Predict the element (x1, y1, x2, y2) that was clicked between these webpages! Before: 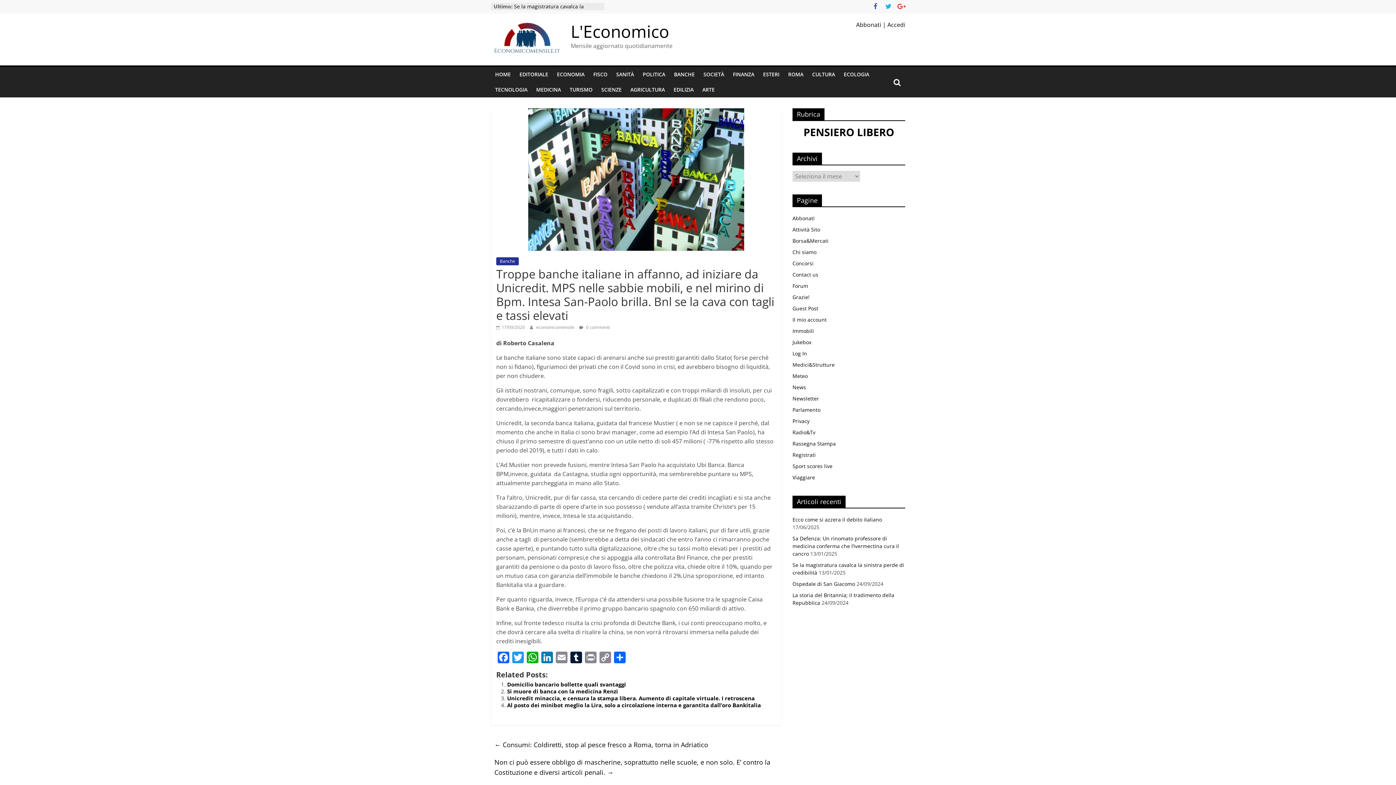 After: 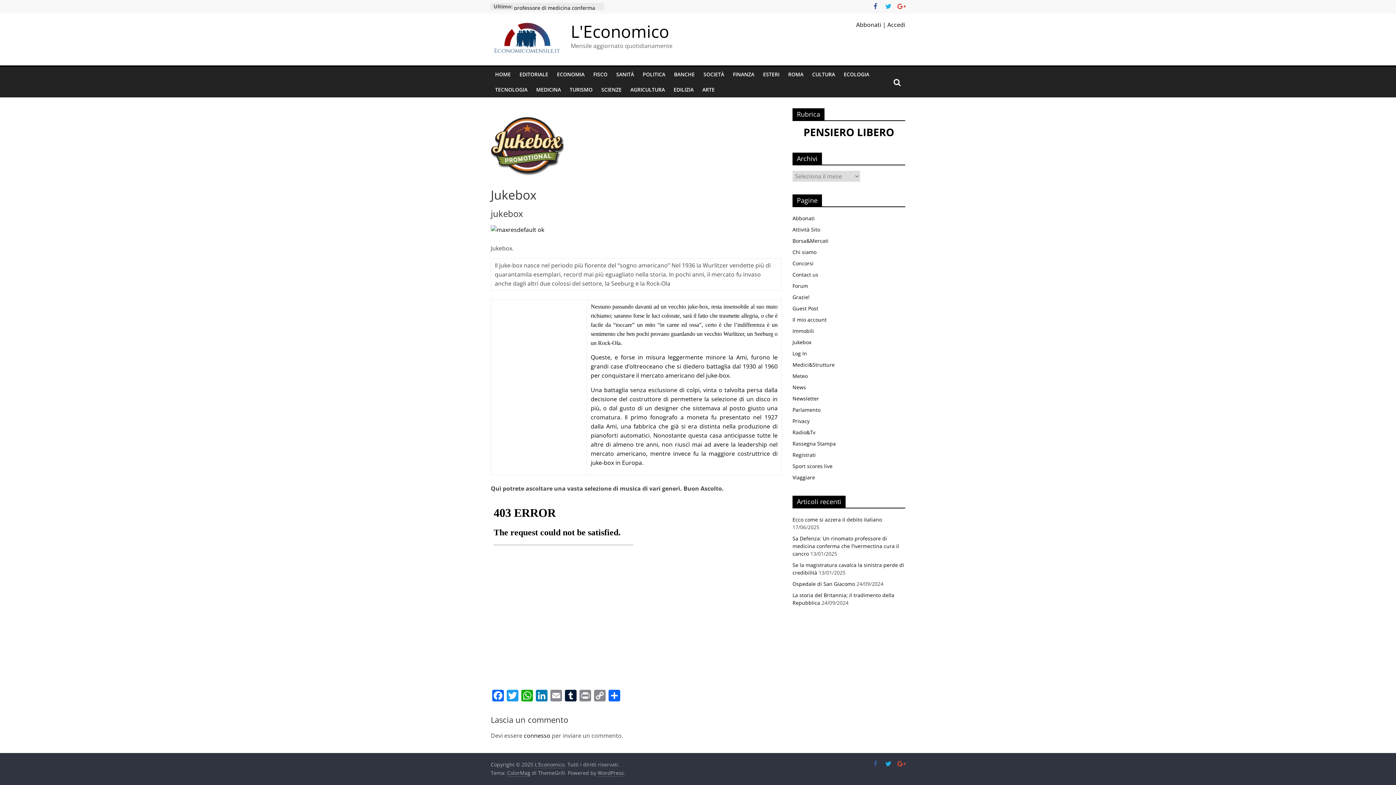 Action: bbox: (792, 338, 811, 345) label: Jukebox